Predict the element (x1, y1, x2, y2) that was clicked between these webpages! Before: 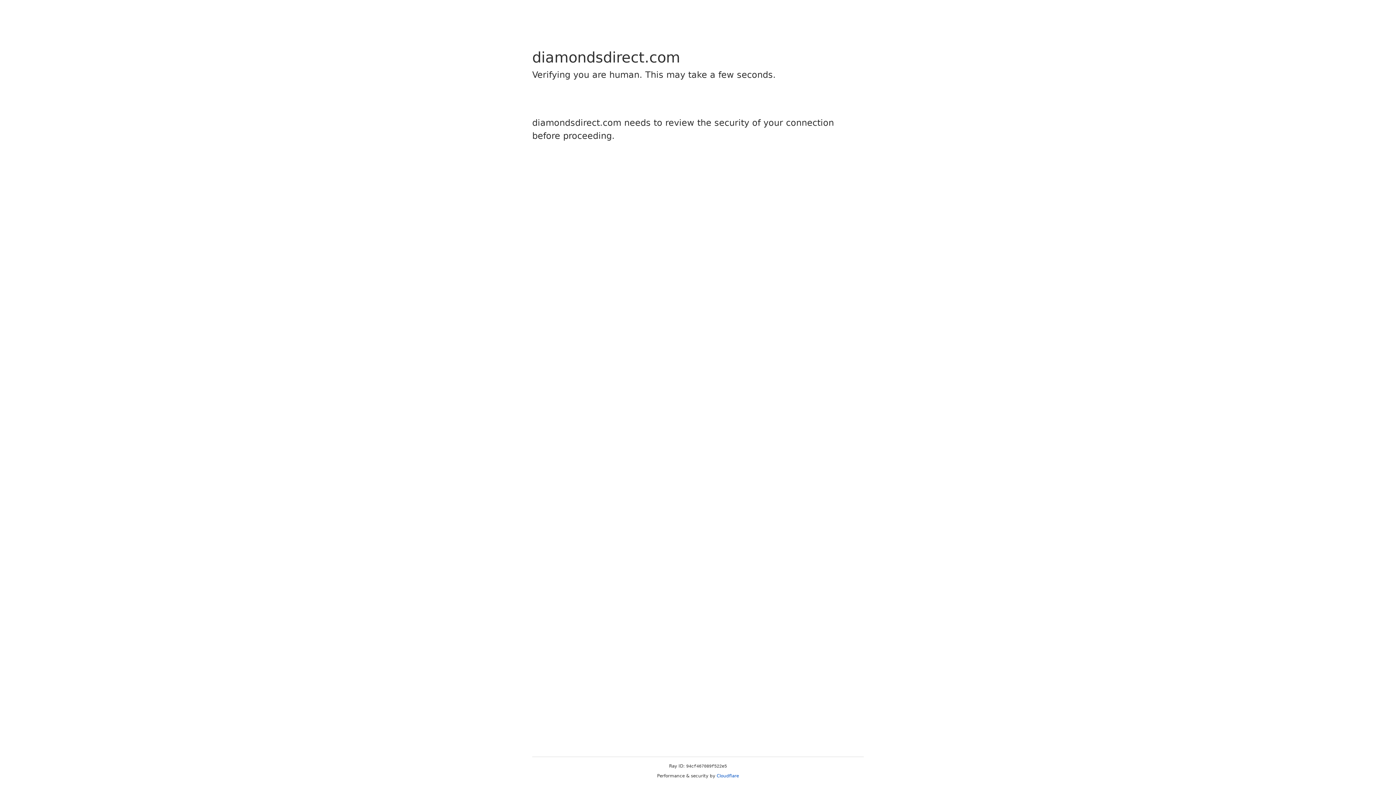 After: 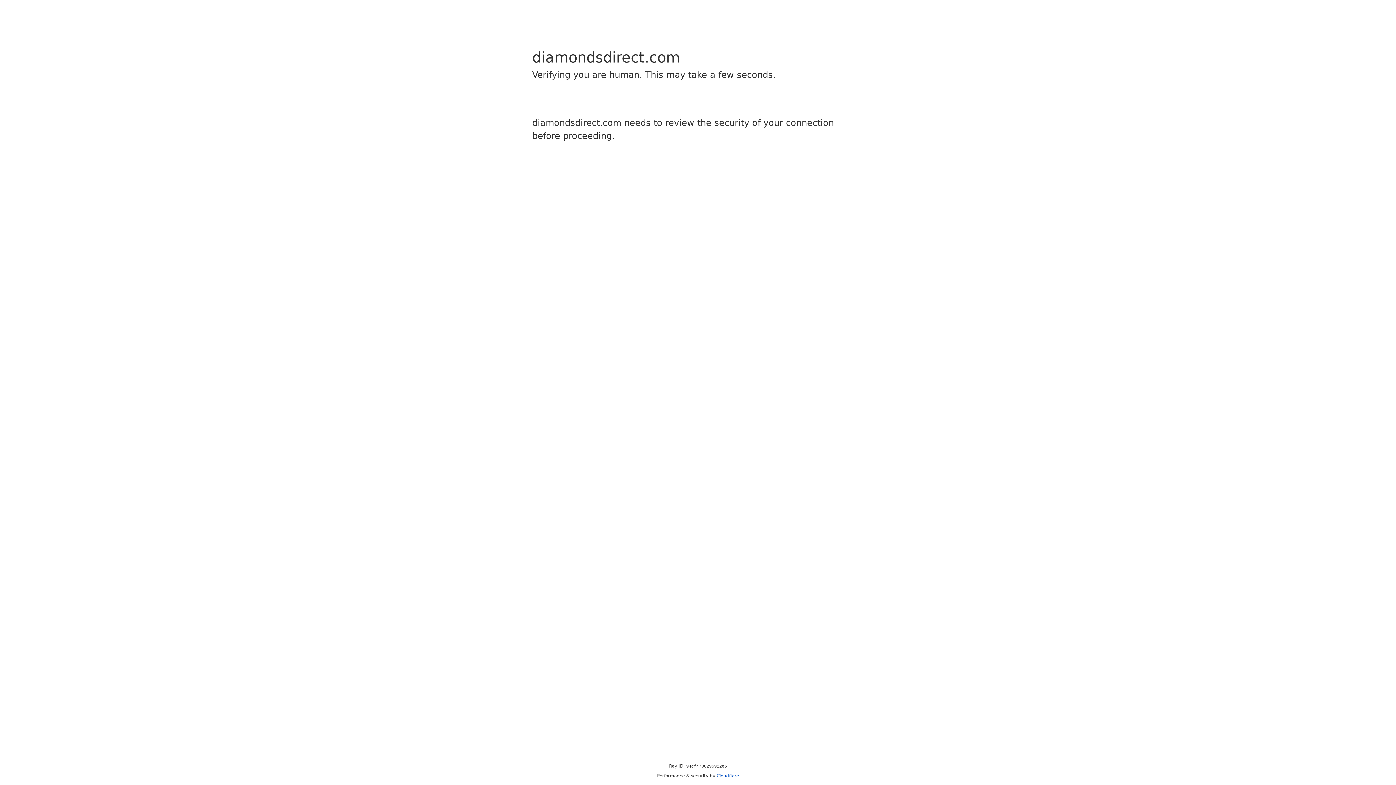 Action: bbox: (716, 773, 739, 778) label: Cloudflare